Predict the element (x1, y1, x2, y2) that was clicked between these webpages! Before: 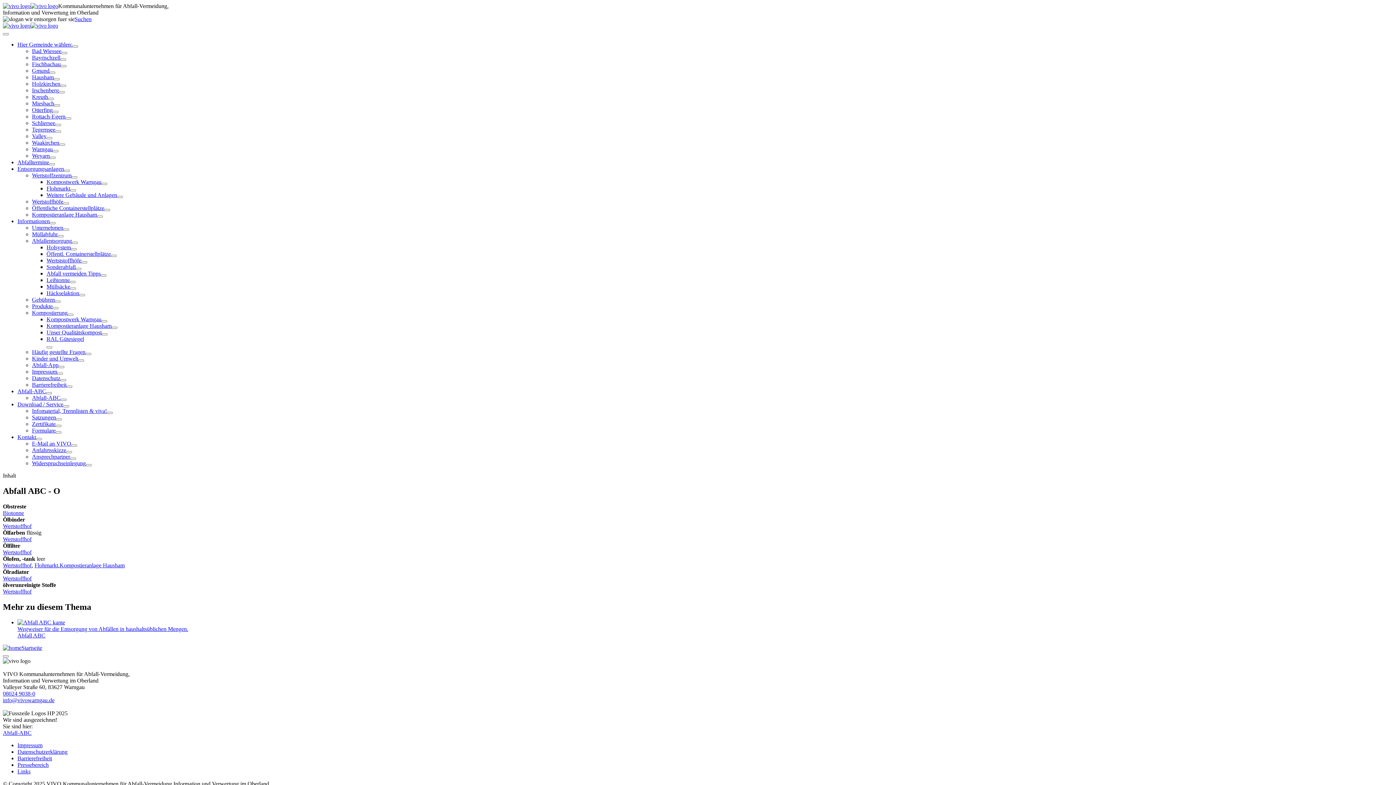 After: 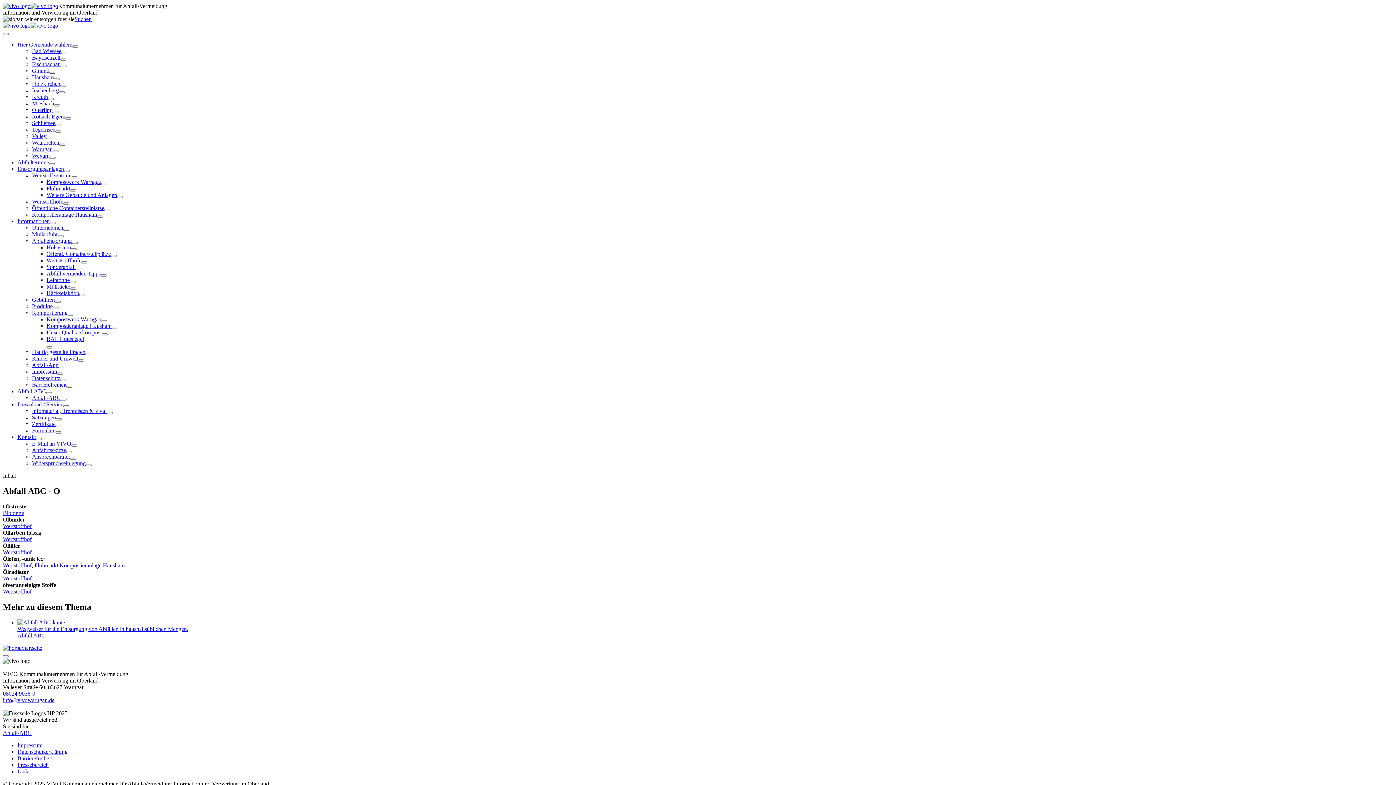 Action: bbox: (49, 71, 55, 73)